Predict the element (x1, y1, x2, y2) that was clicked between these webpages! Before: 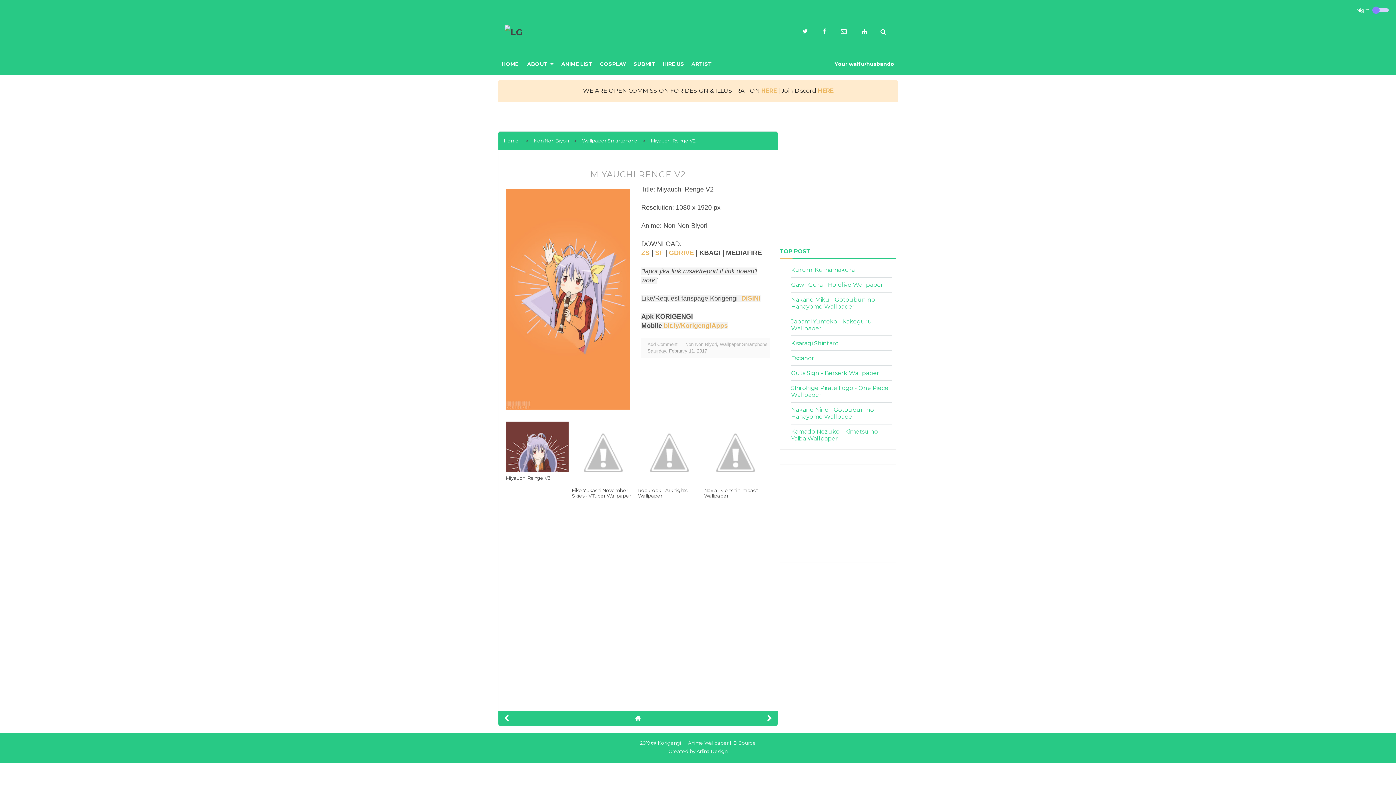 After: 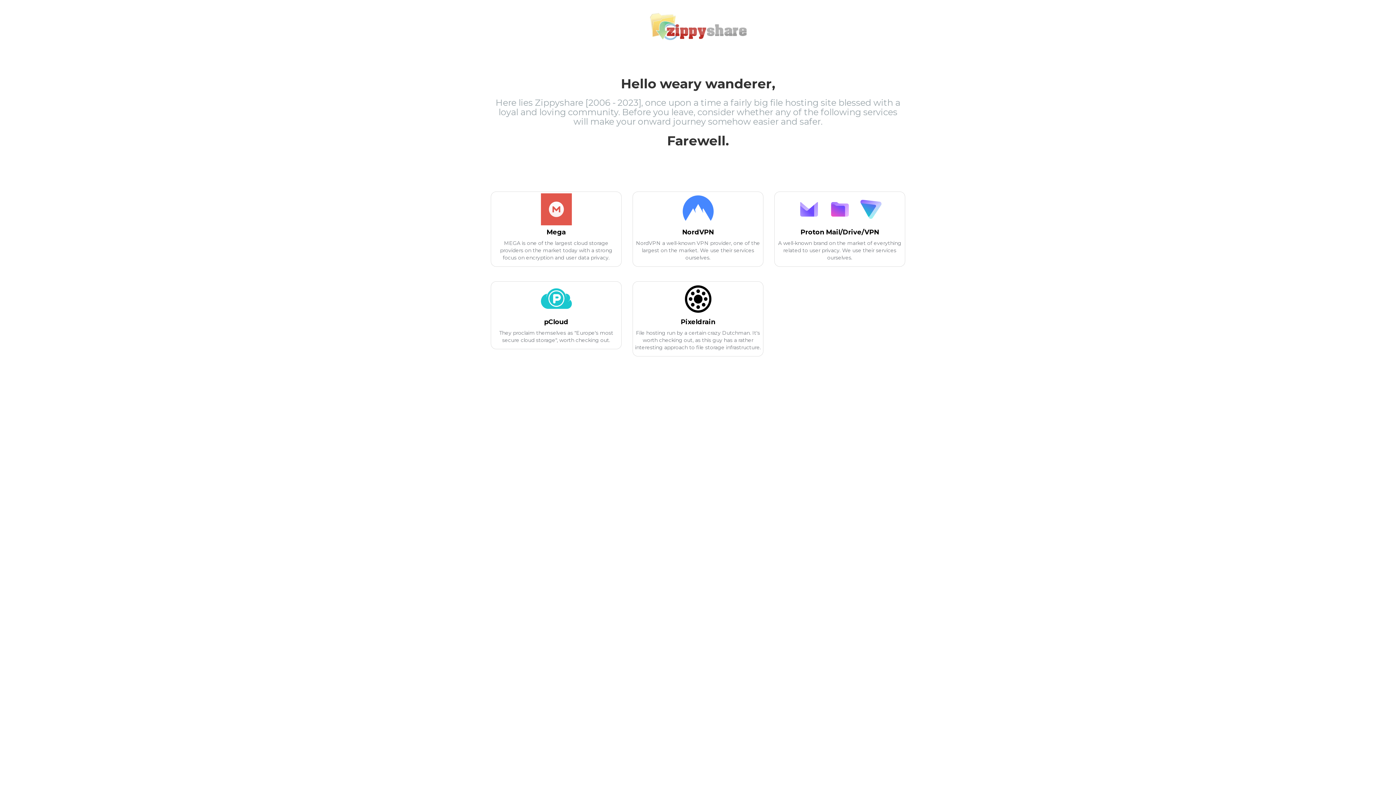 Action: bbox: (641, 249, 649, 256) label: ZS